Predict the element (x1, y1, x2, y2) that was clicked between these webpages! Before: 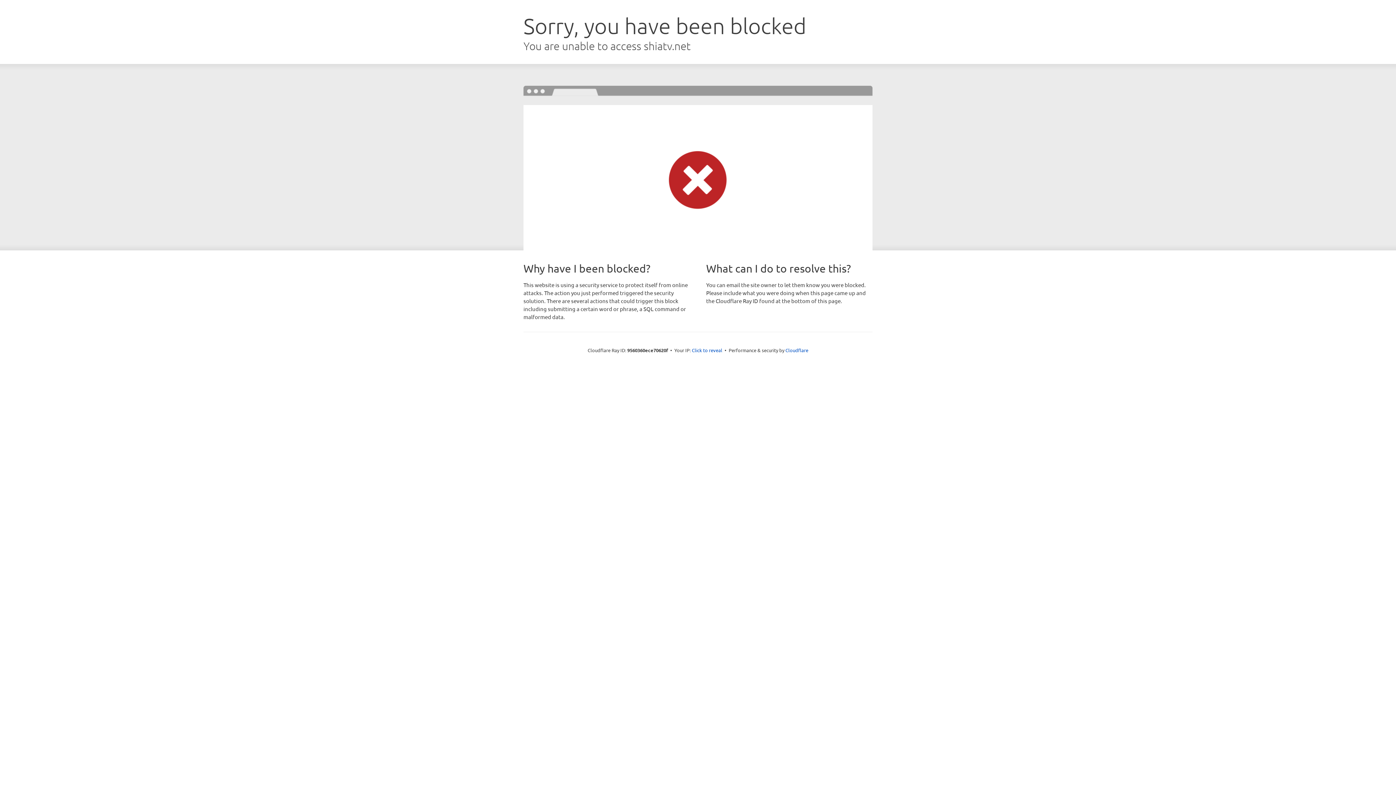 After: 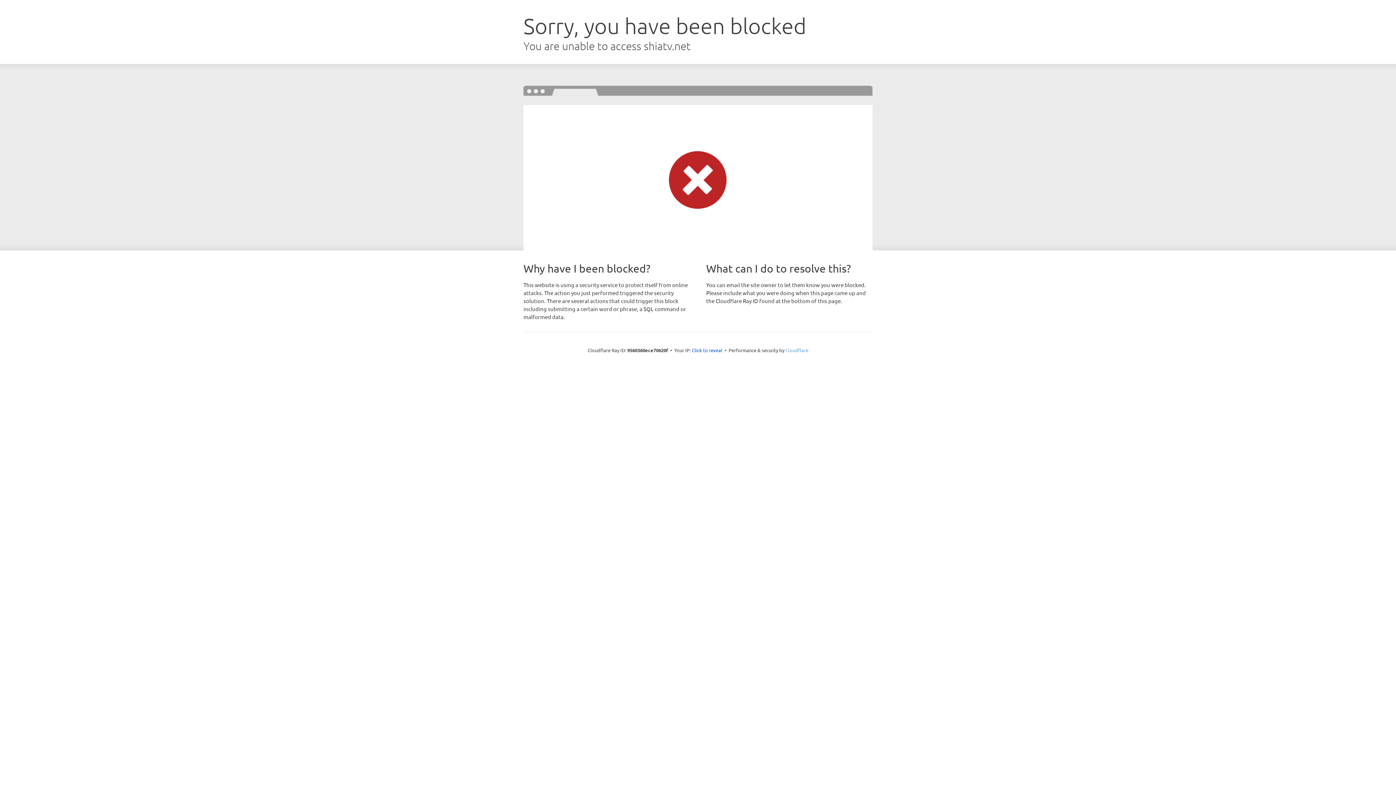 Action: bbox: (785, 347, 808, 353) label: Cloudflare